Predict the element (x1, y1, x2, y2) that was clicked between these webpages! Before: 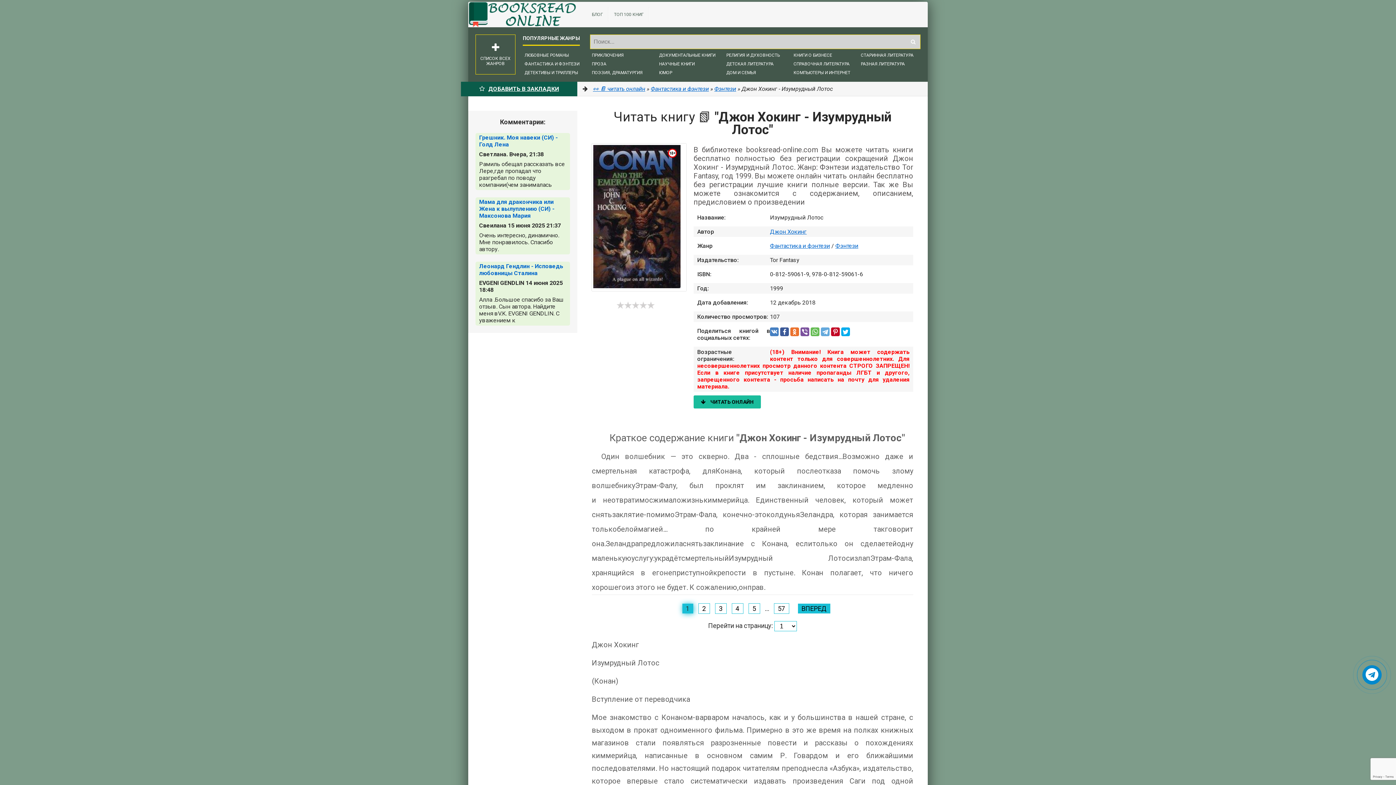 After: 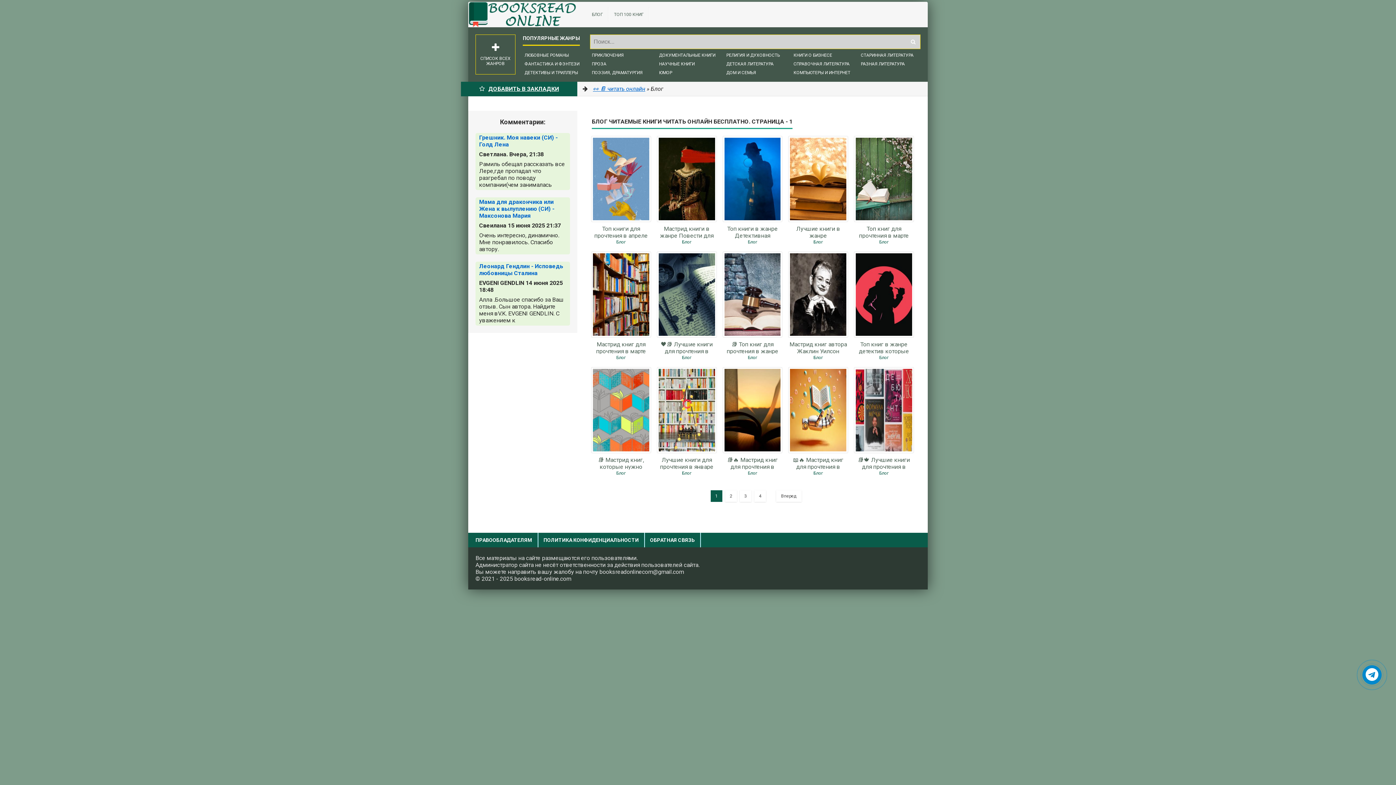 Action: bbox: (586, 7, 608, 21) label: БЛОГ